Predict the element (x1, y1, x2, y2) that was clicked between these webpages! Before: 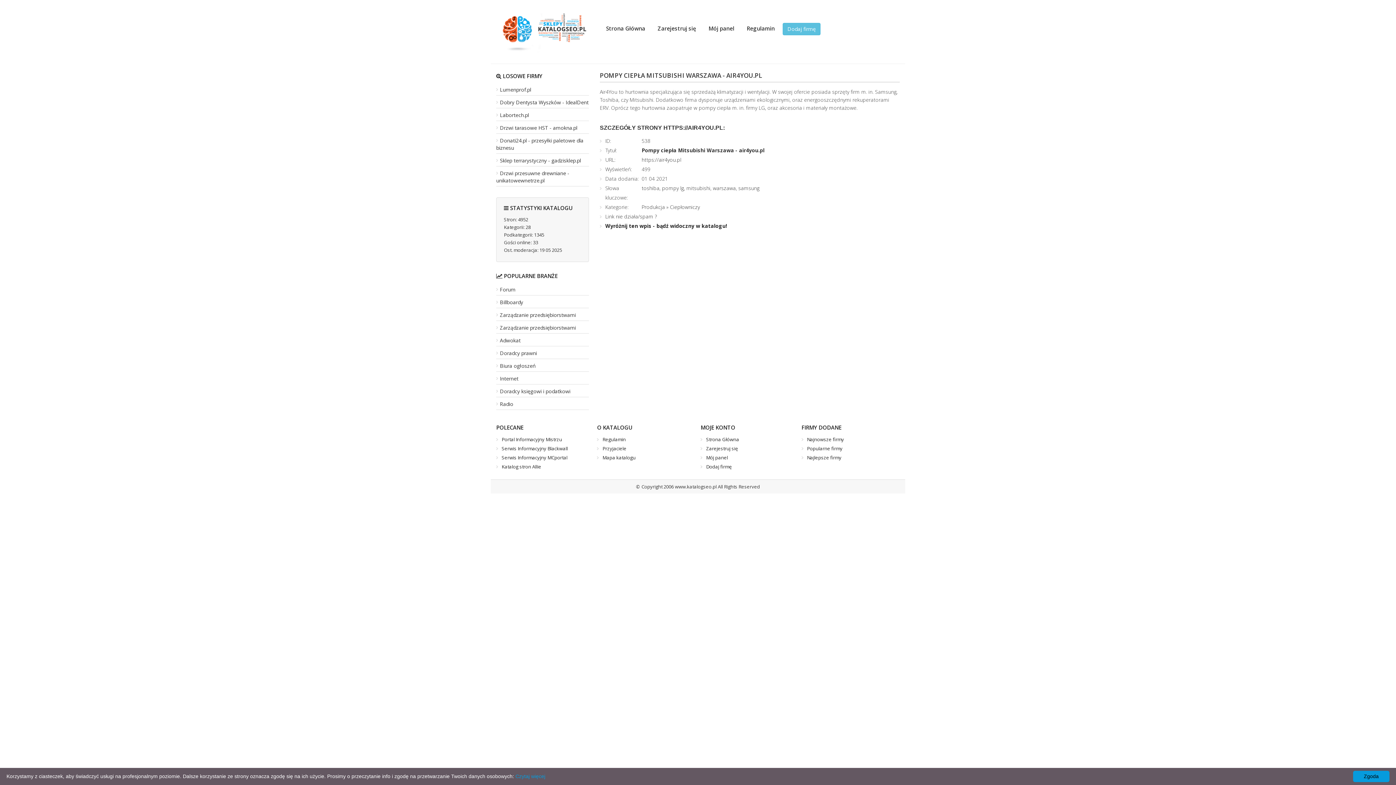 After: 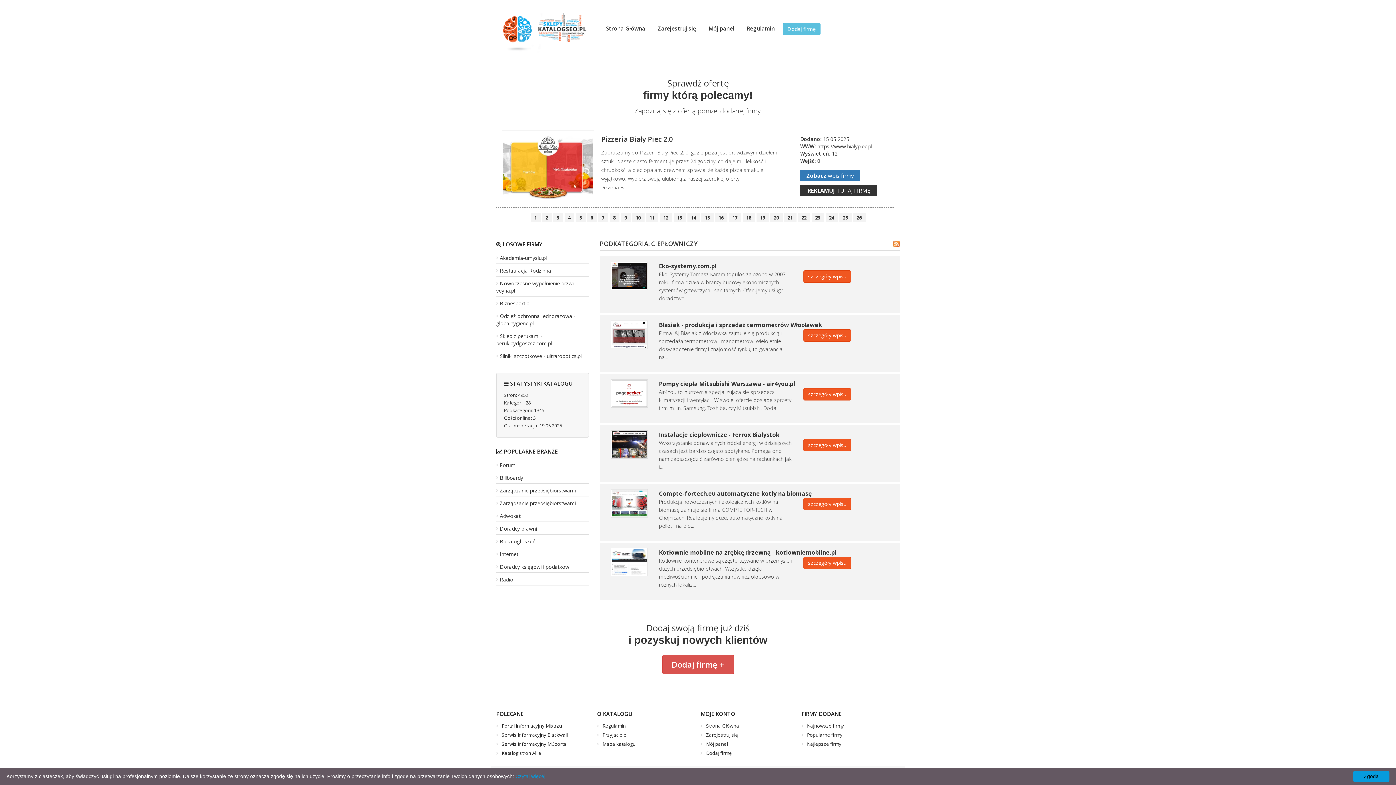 Action: label: Ciepłowniczy bbox: (670, 203, 700, 210)